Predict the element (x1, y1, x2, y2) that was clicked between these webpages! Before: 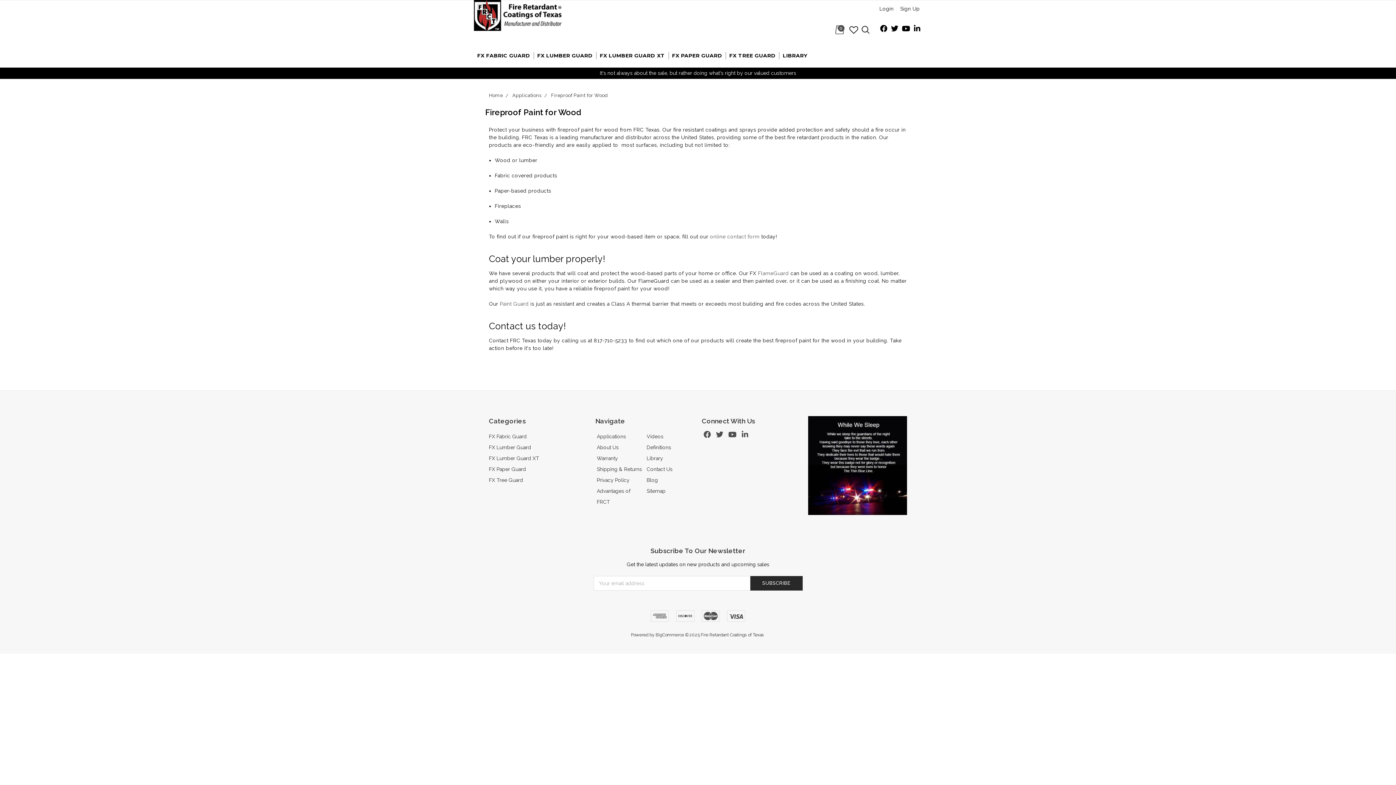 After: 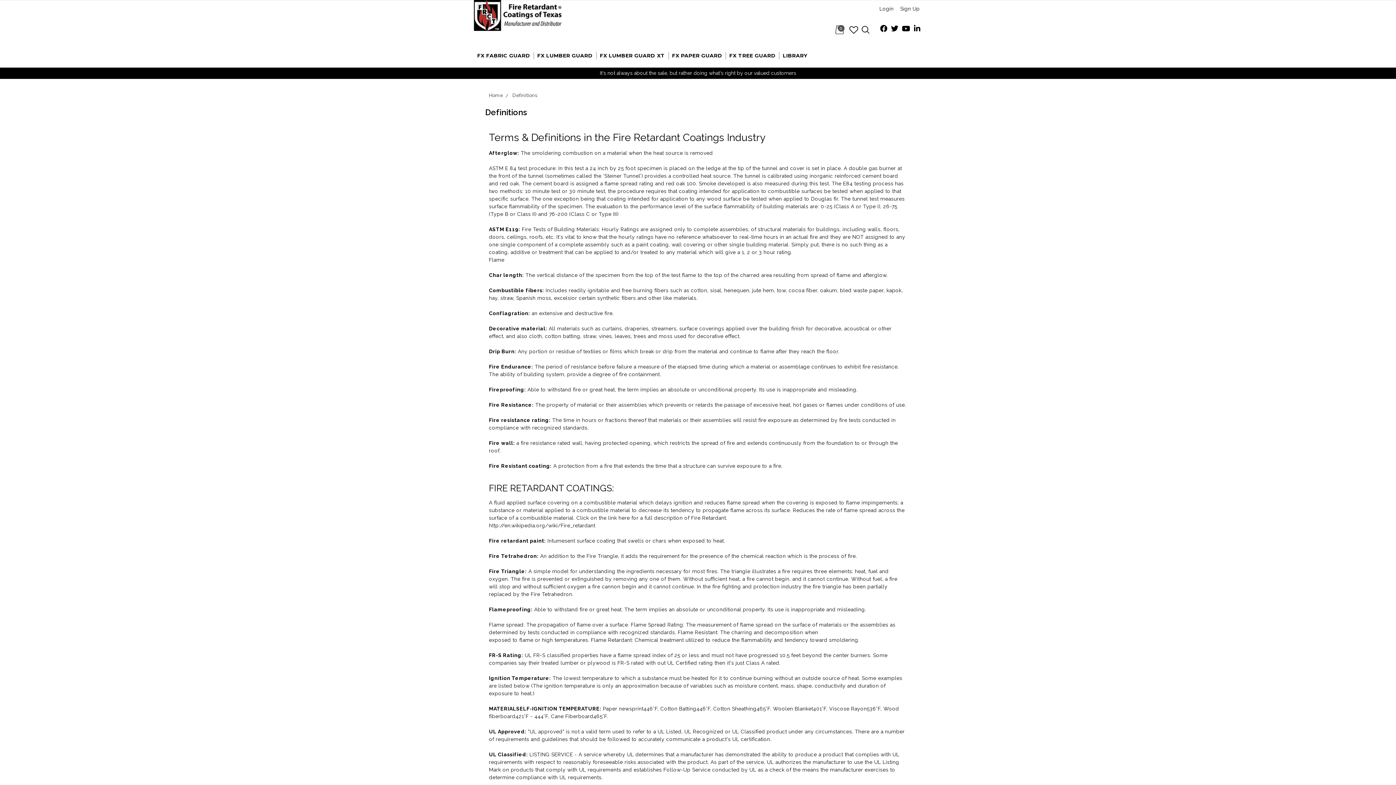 Action: label: Definitions bbox: (646, 444, 671, 450)